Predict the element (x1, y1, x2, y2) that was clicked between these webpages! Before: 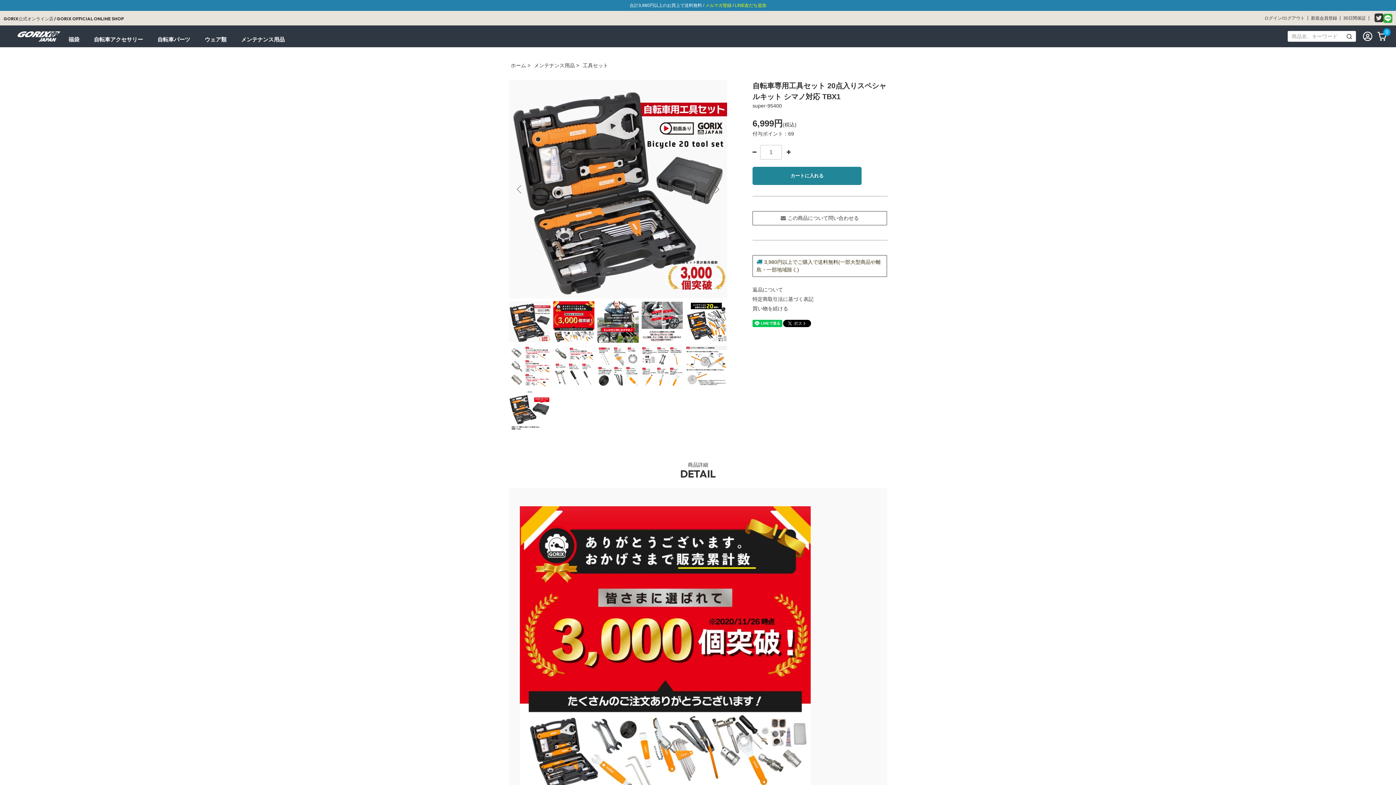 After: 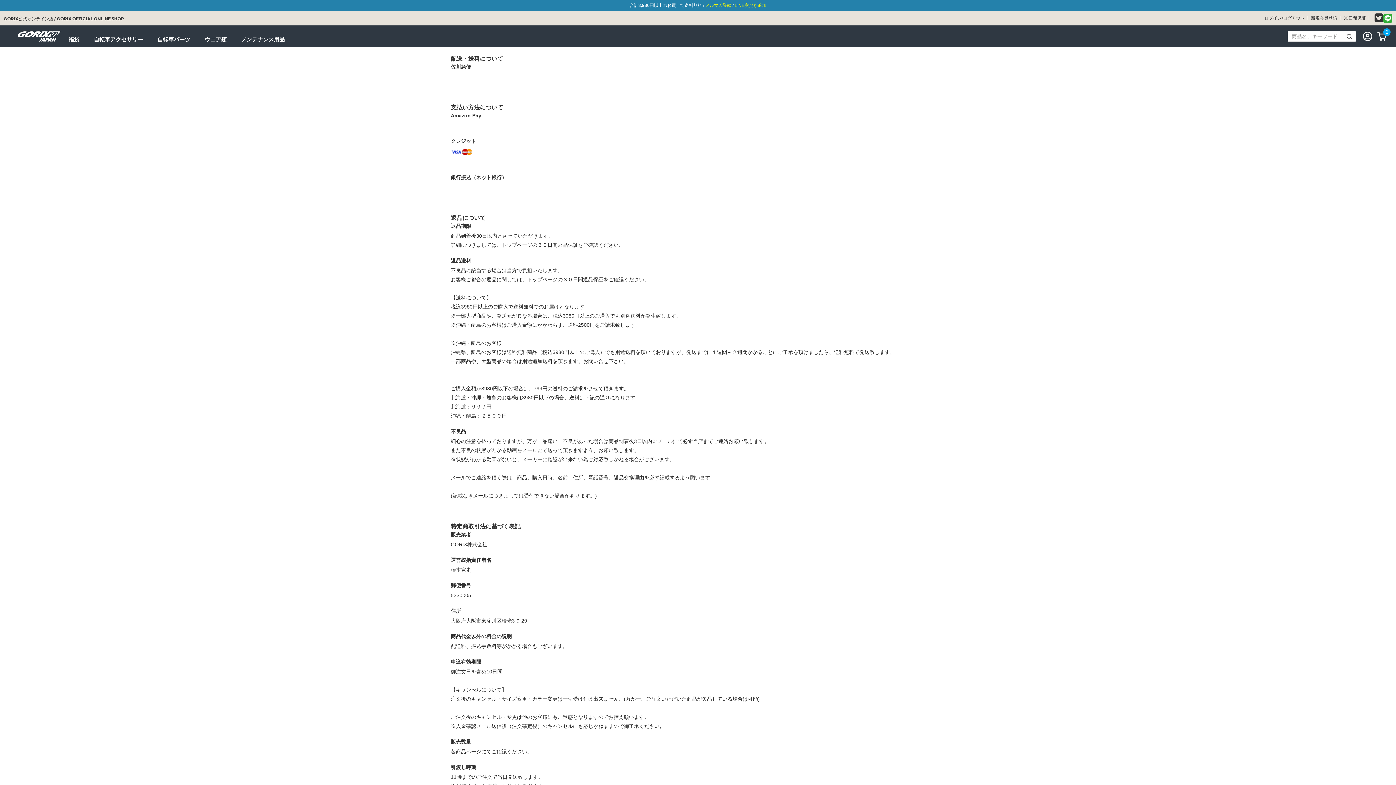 Action: label: 返品について bbox: (752, 287, 783, 292)